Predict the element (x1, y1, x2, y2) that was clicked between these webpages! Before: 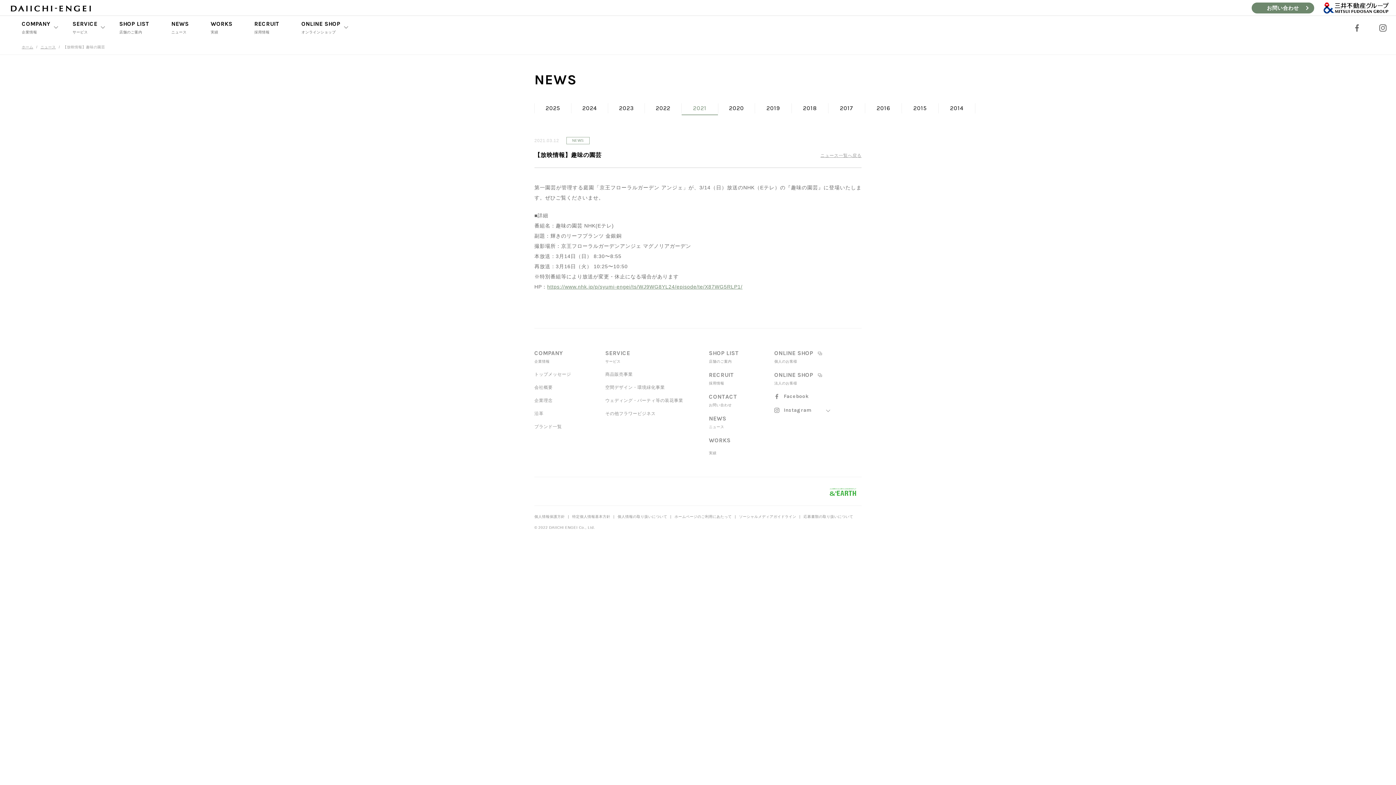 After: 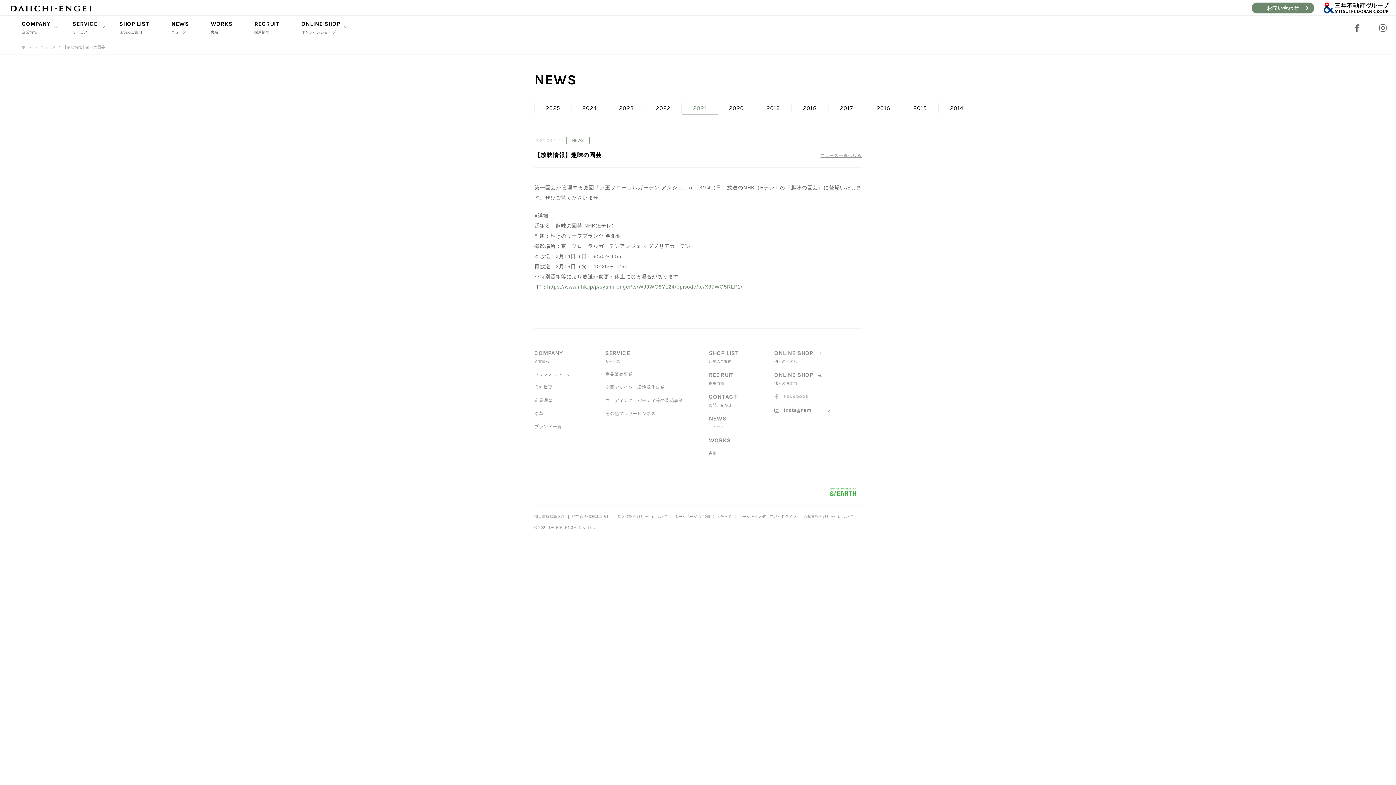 Action: bbox: (774, 394, 832, 399) label:  Facebook